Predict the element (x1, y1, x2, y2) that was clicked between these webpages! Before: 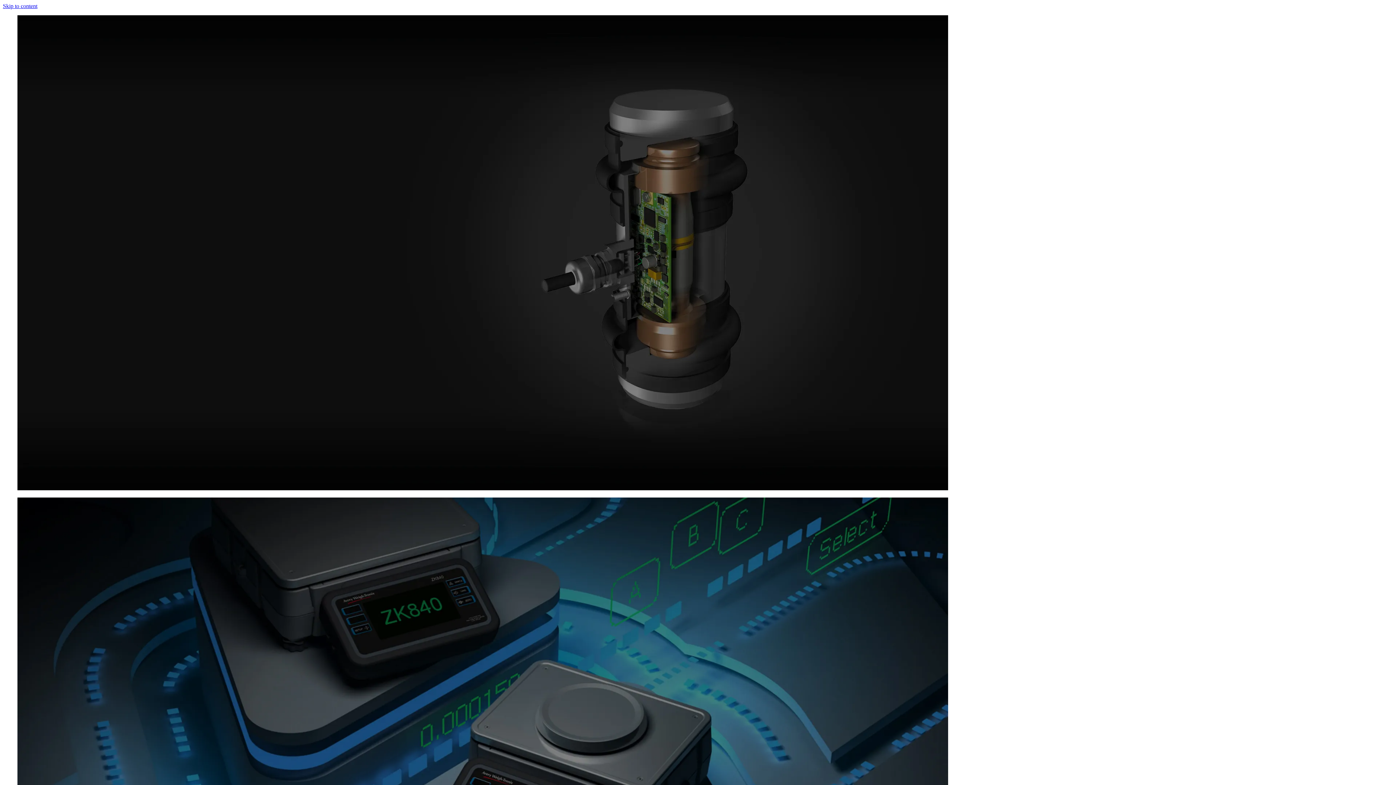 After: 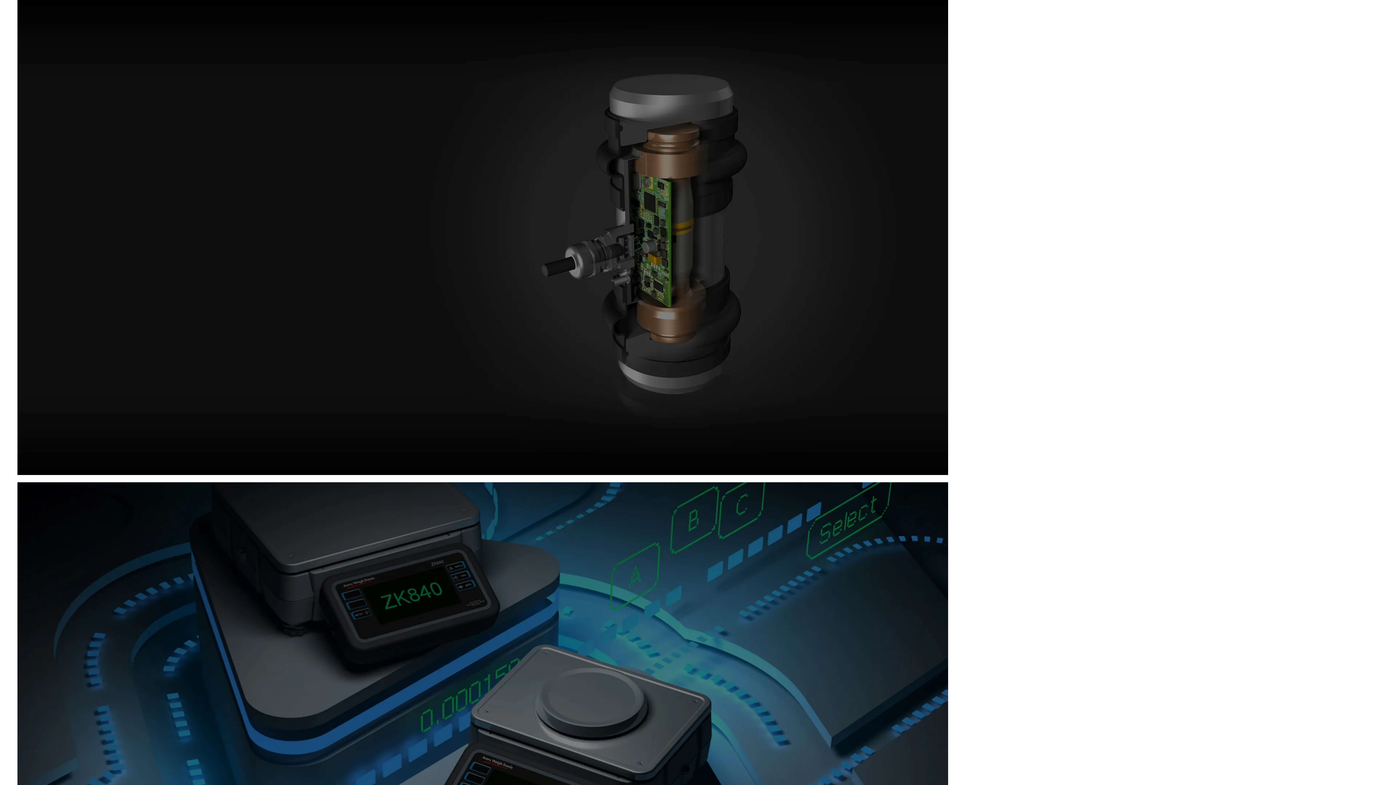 Action: bbox: (2, 2, 37, 9) label: Skip to content